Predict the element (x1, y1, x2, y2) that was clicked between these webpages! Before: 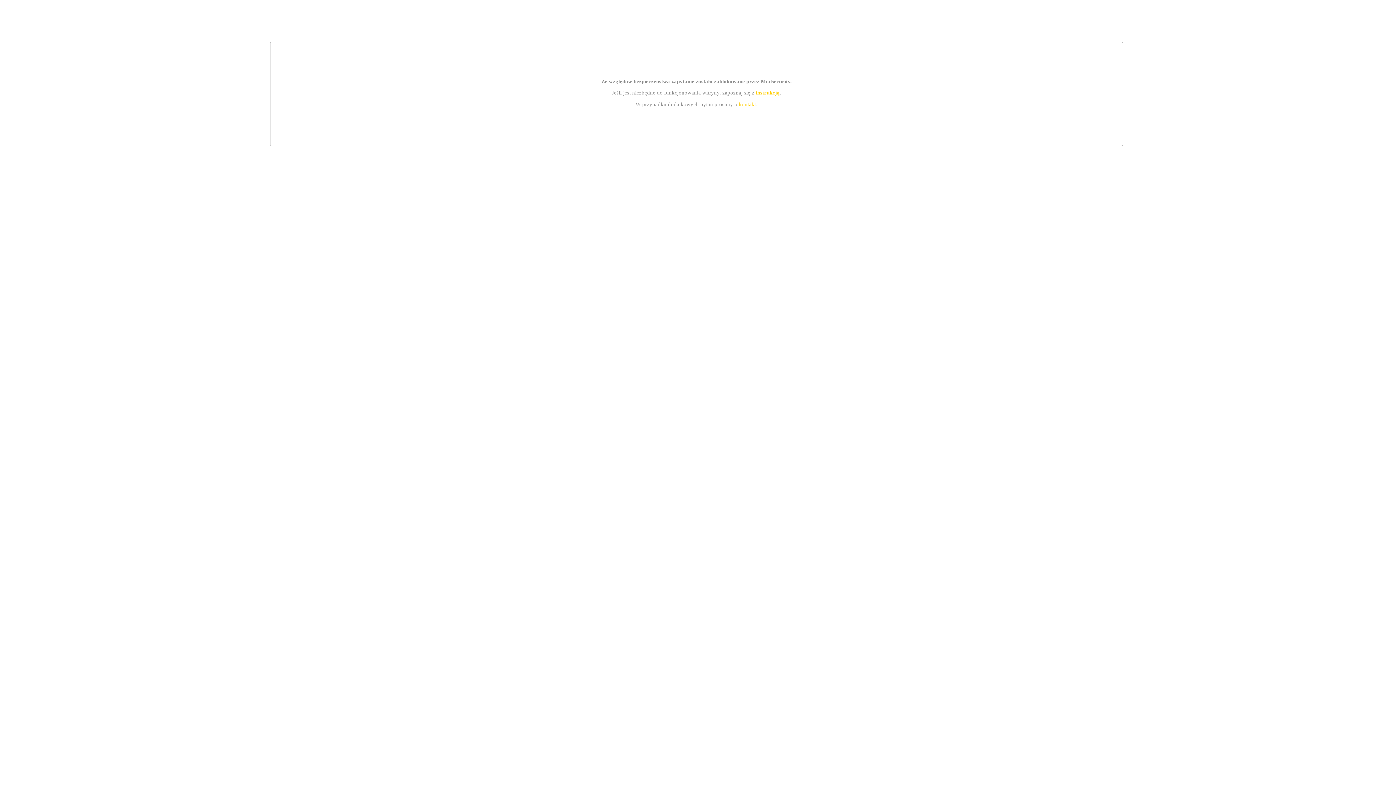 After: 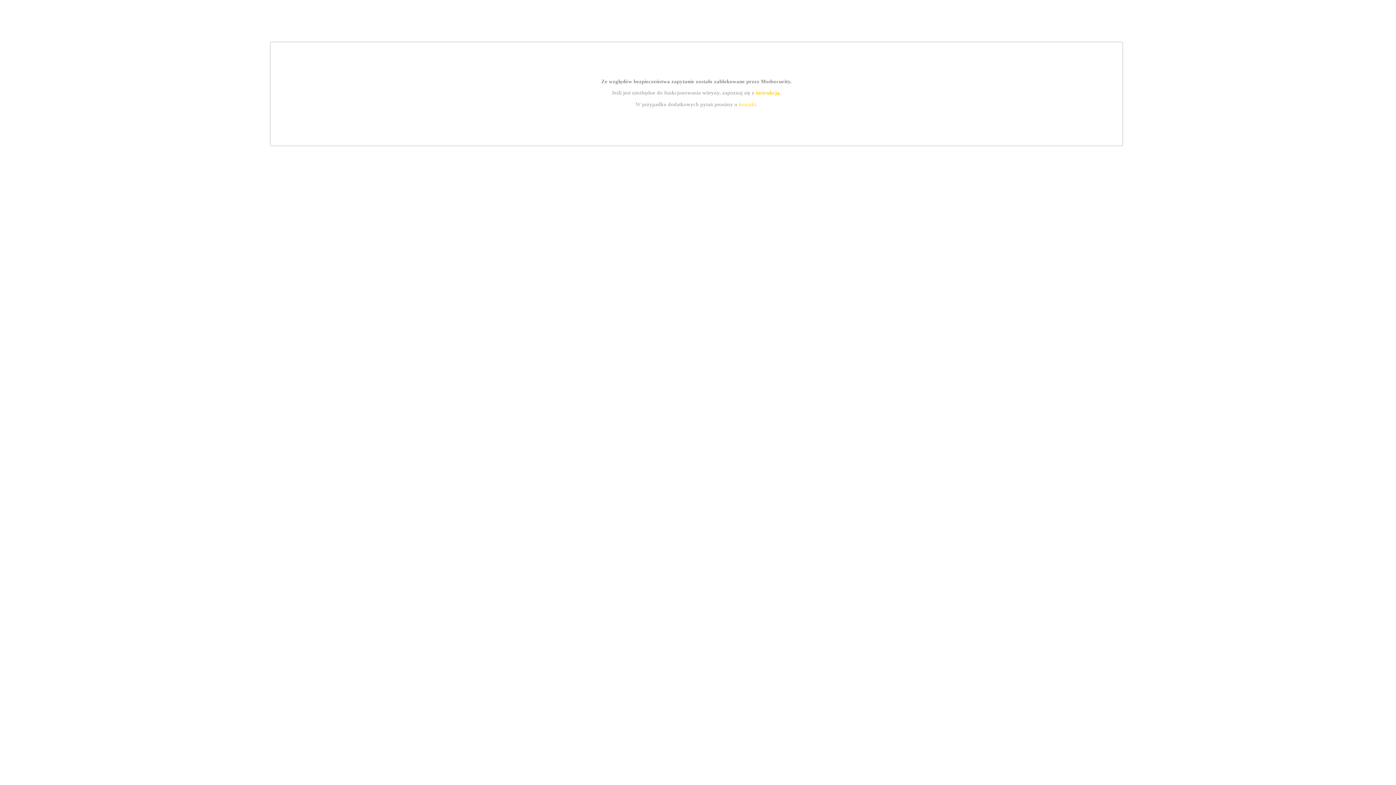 Action: bbox: (739, 101, 756, 107) label: kontakt